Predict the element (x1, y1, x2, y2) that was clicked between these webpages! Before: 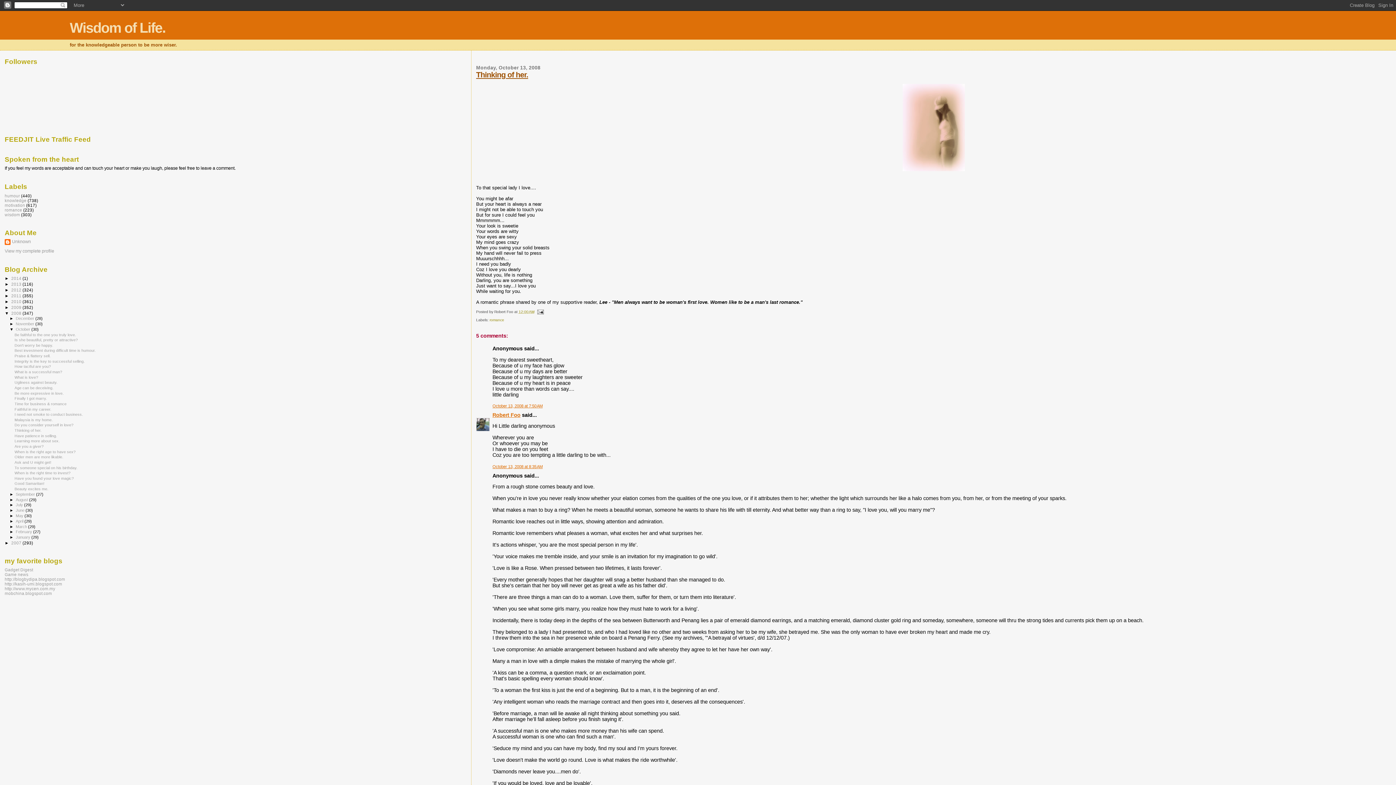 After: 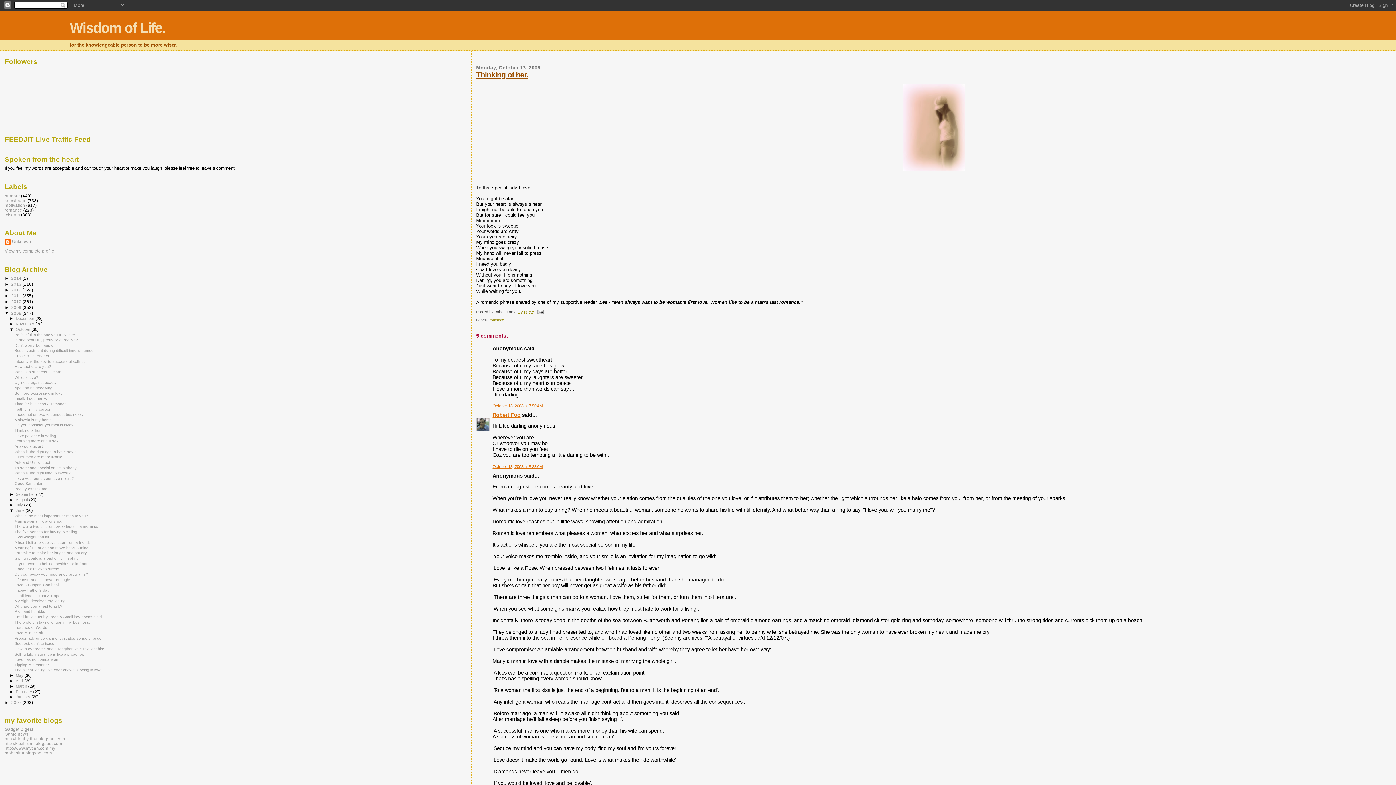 Action: bbox: (9, 508, 15, 512) label: ►  